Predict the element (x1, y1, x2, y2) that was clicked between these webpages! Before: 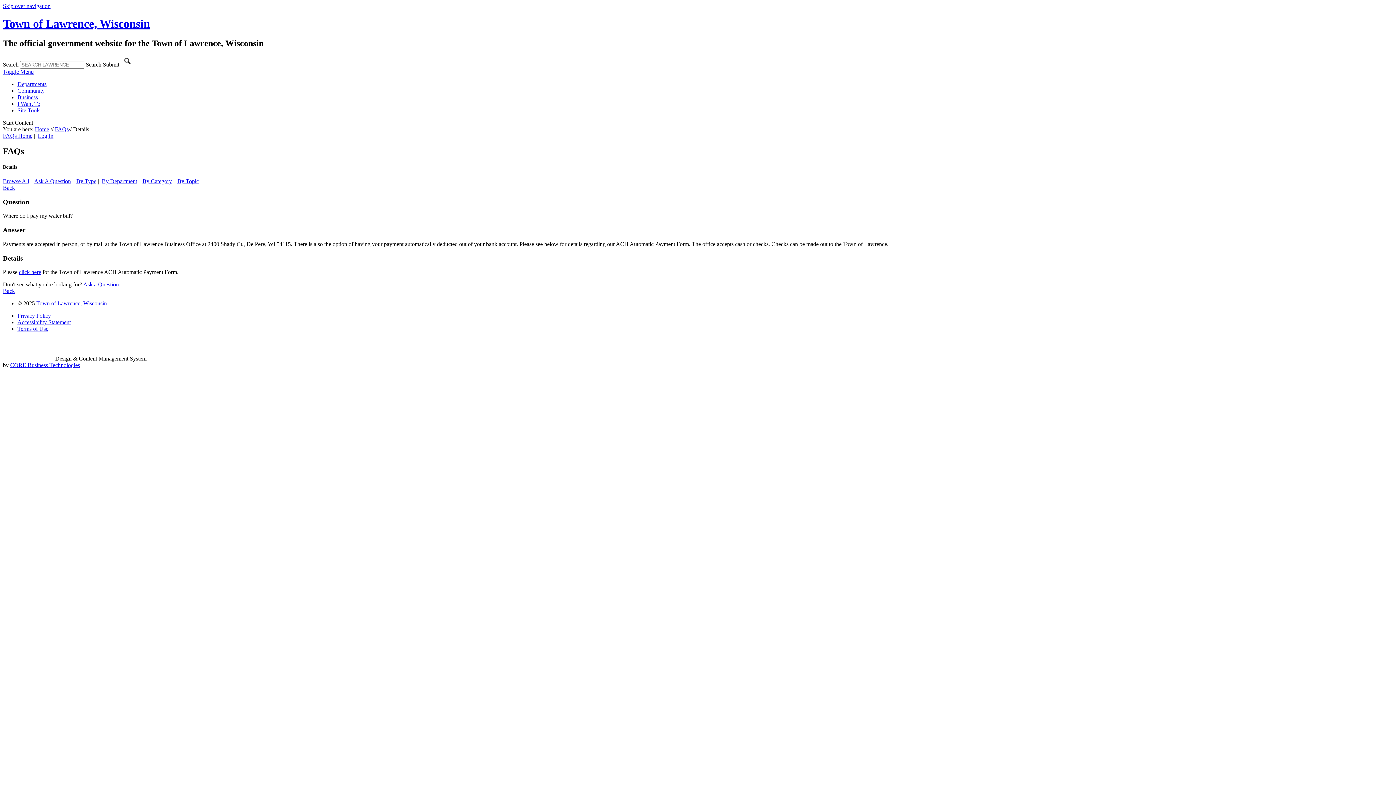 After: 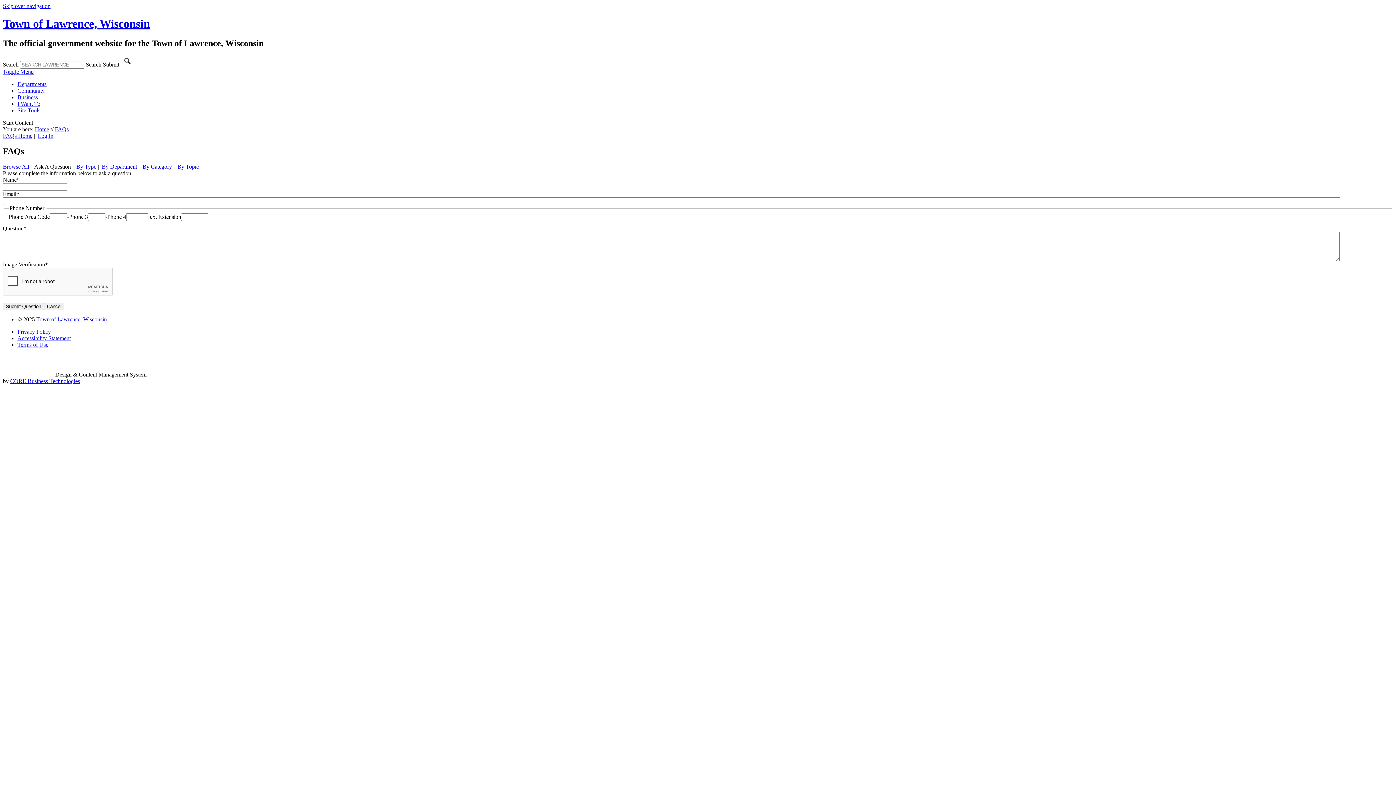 Action: label: Ask a Question bbox: (83, 281, 118, 287)